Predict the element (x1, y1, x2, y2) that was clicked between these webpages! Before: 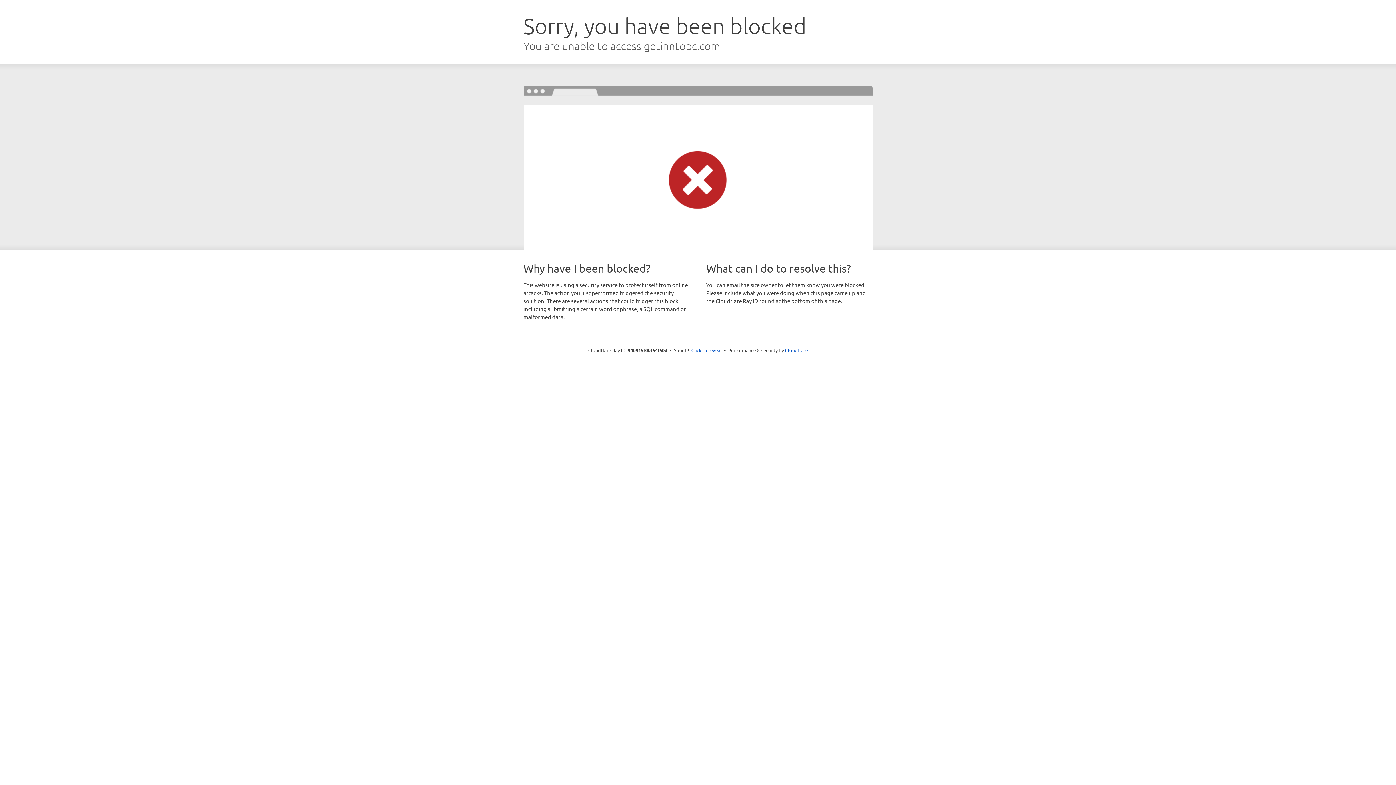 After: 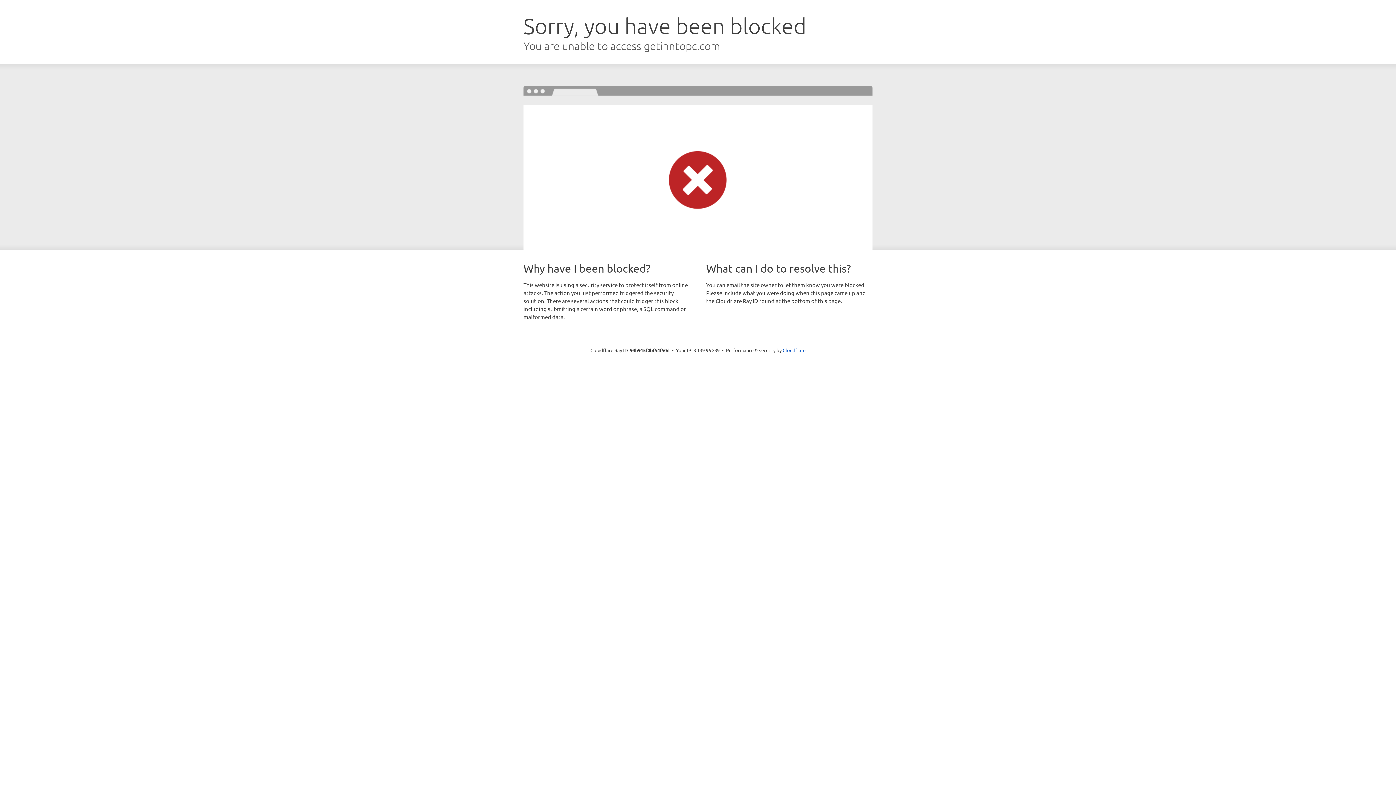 Action: label: Click to reveal bbox: (691, 346, 722, 353)